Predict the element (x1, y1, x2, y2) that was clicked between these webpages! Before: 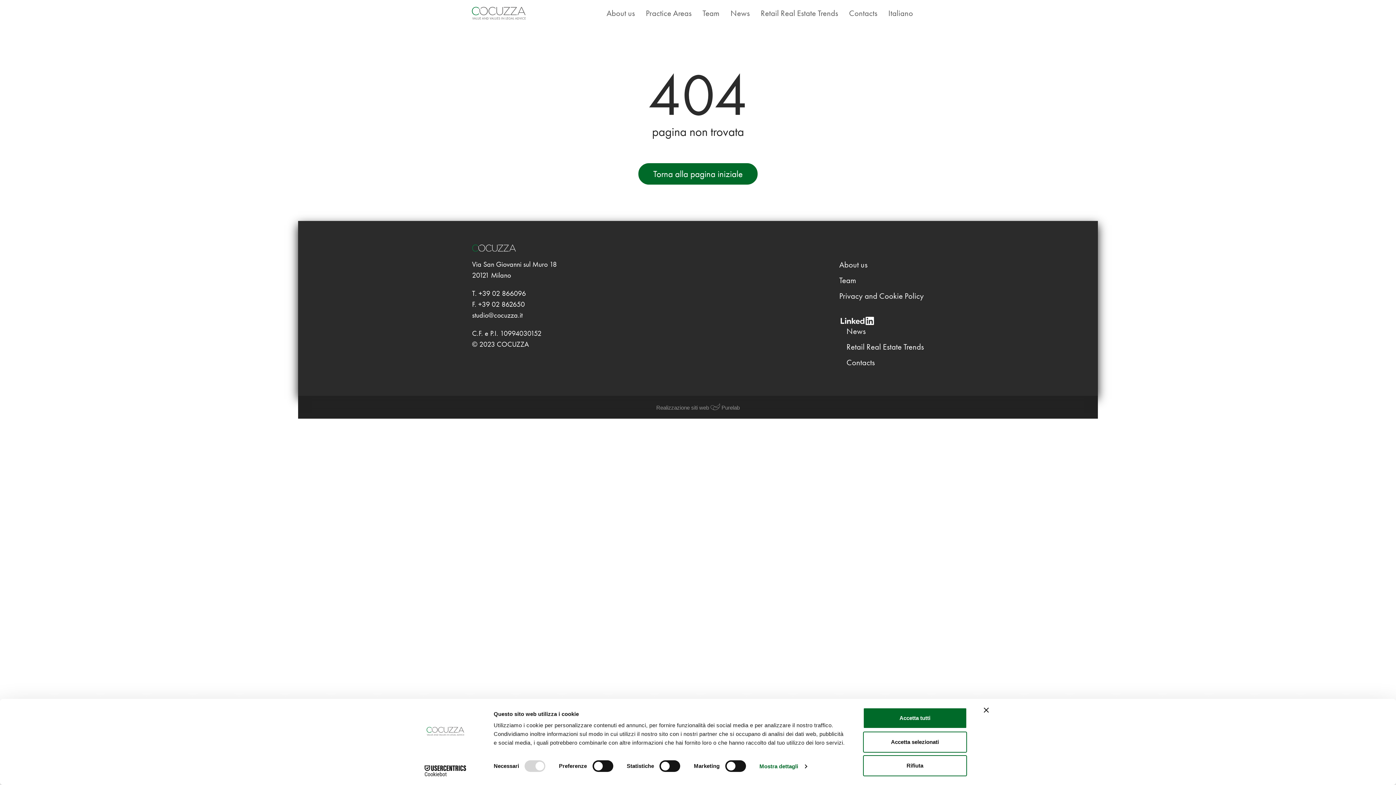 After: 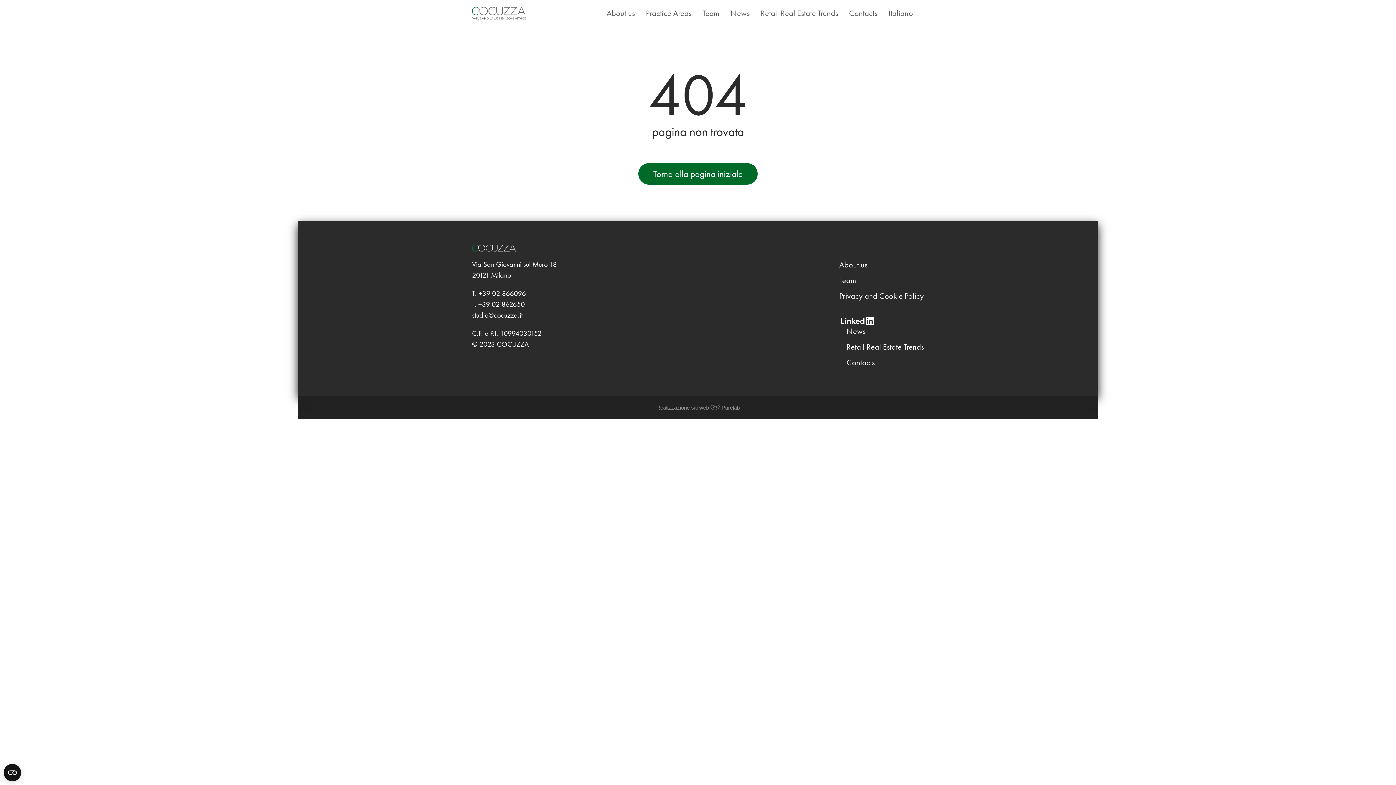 Action: bbox: (984, 708, 989, 713) label: Chiudi banner